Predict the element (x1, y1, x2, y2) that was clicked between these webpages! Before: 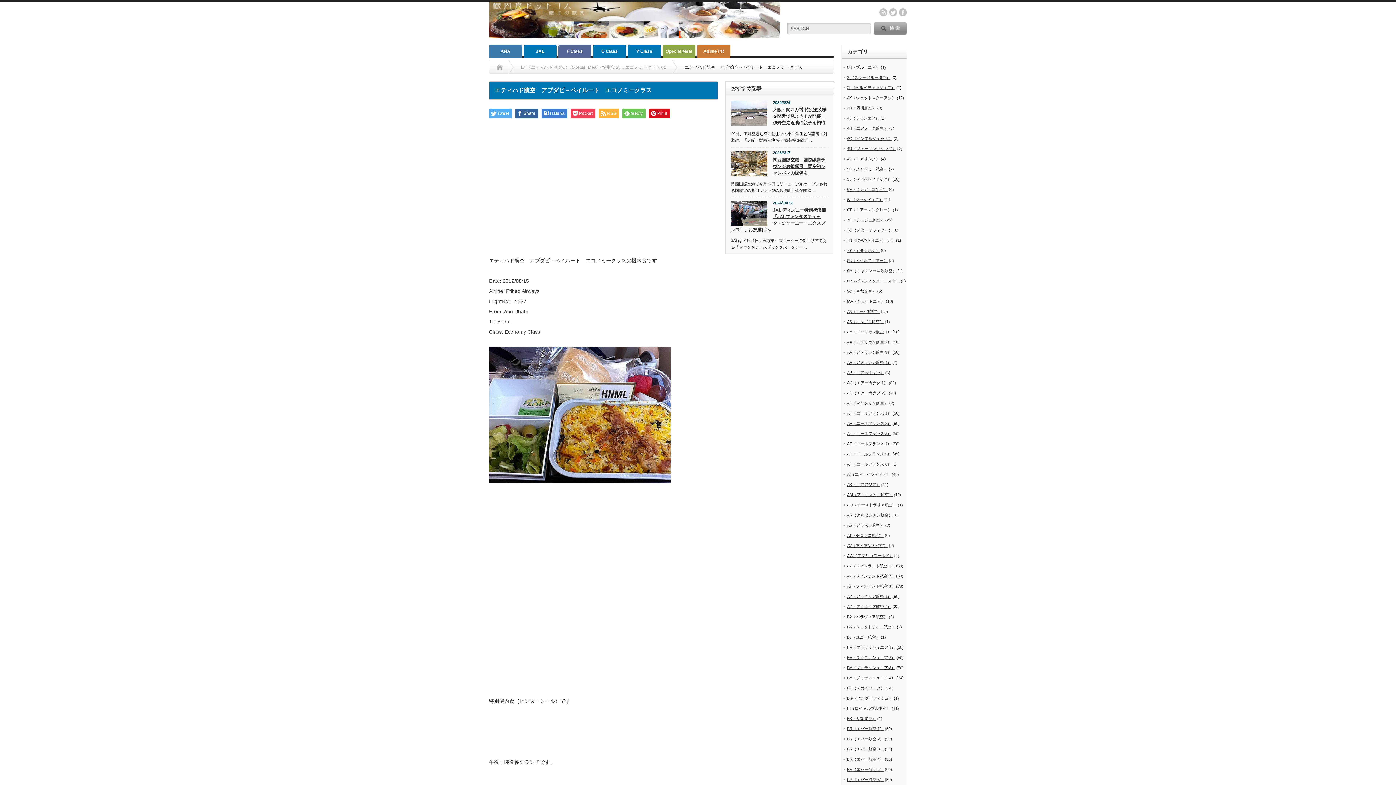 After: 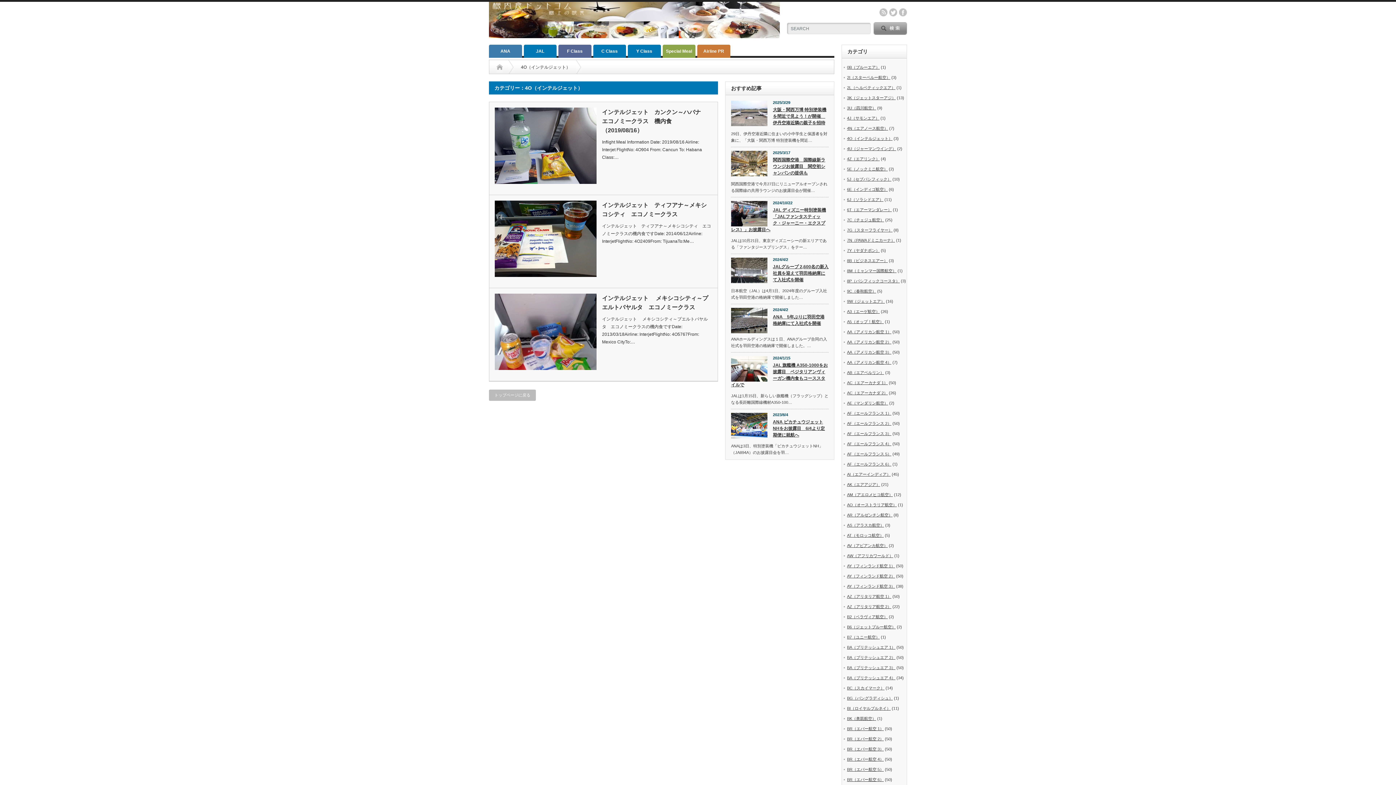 Action: label: 4O（インテルジェット） bbox: (847, 136, 892, 140)